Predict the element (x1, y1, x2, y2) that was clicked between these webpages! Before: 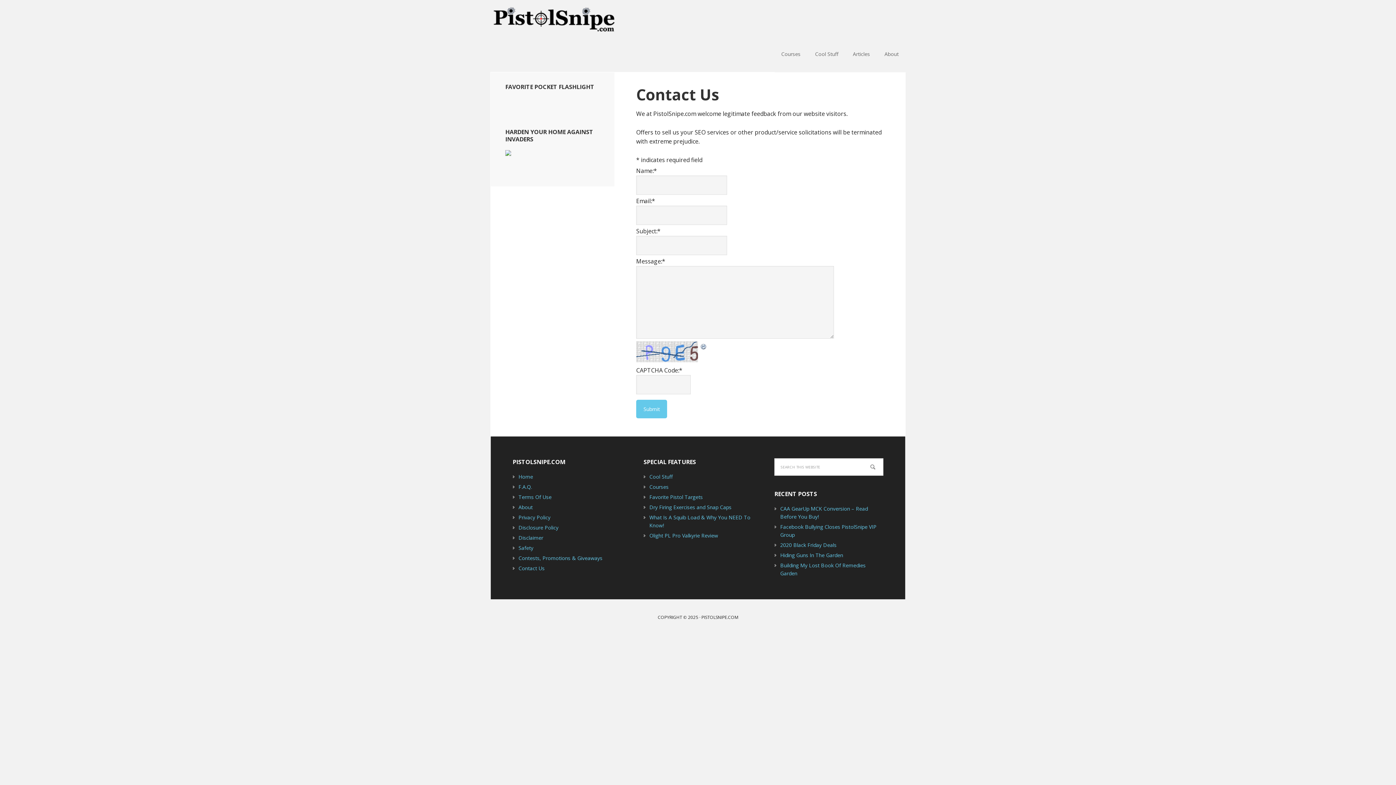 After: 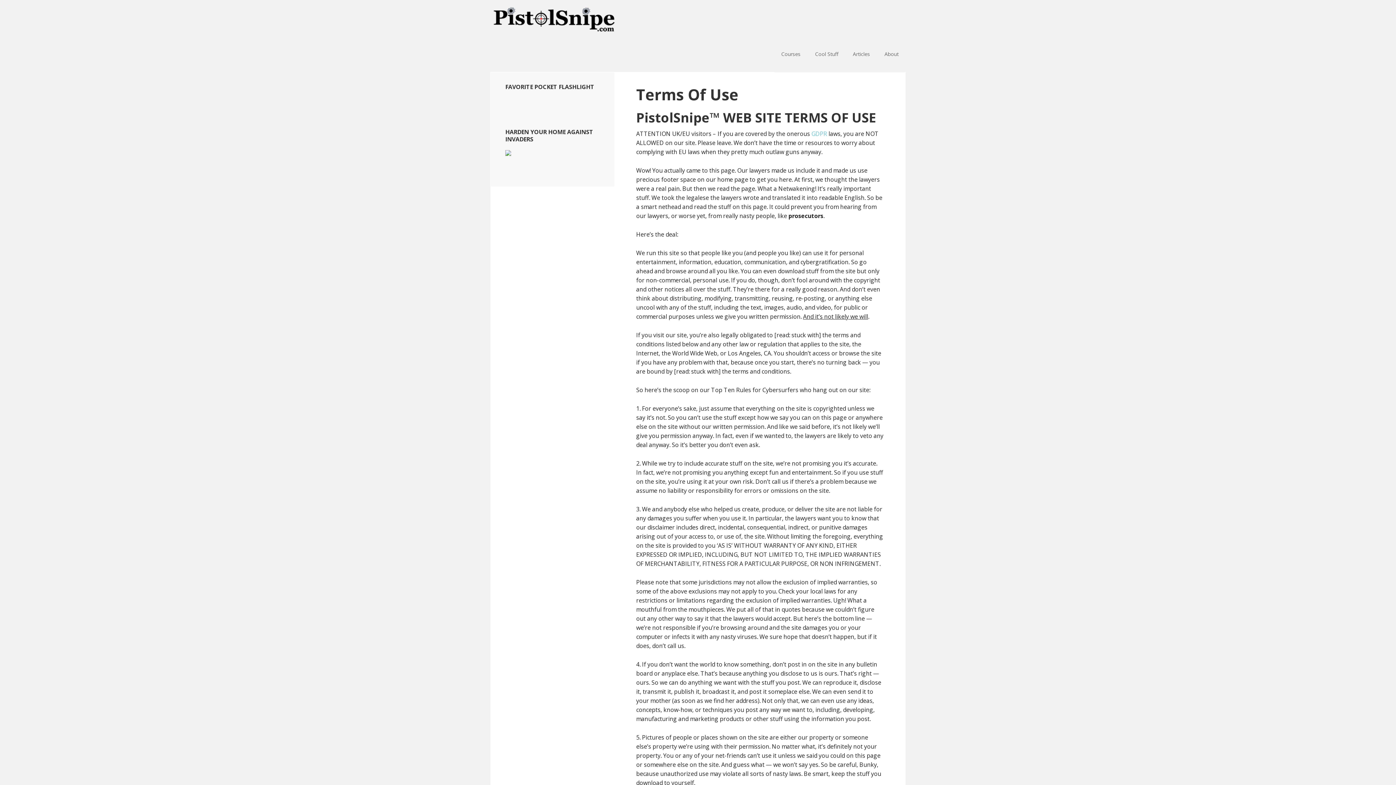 Action: bbox: (518, 493, 551, 500) label: Terms Of Use